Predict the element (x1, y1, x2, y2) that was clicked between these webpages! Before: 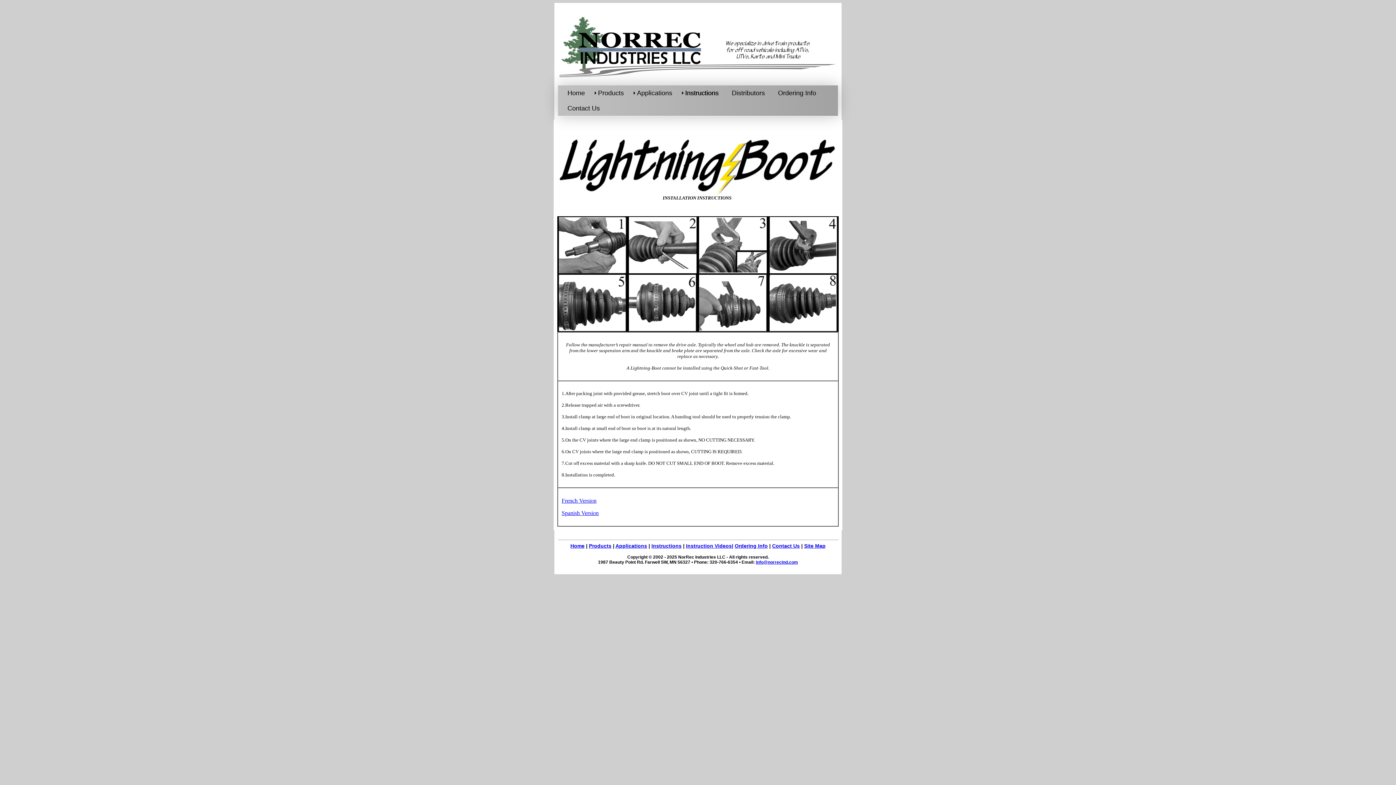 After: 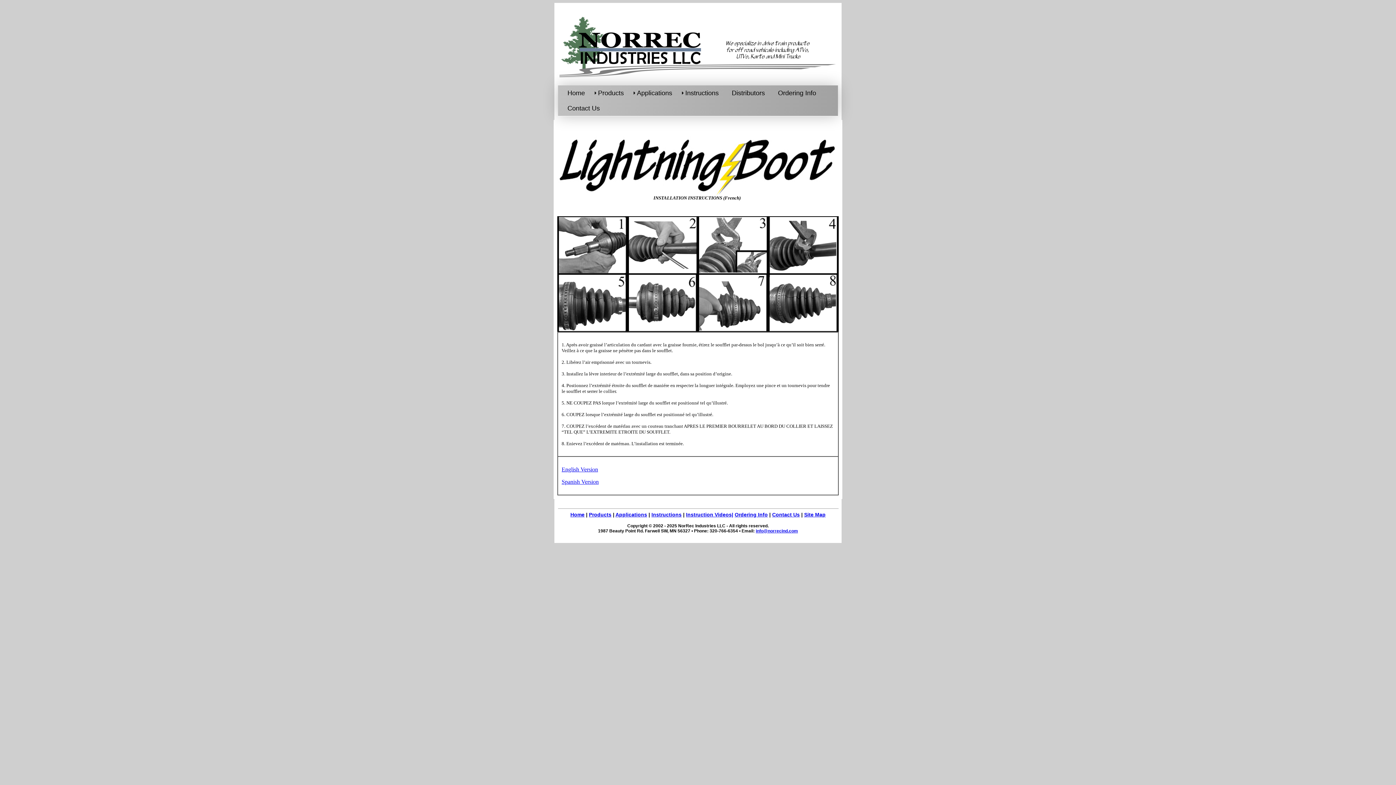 Action: bbox: (561, 497, 596, 504) label: French Version